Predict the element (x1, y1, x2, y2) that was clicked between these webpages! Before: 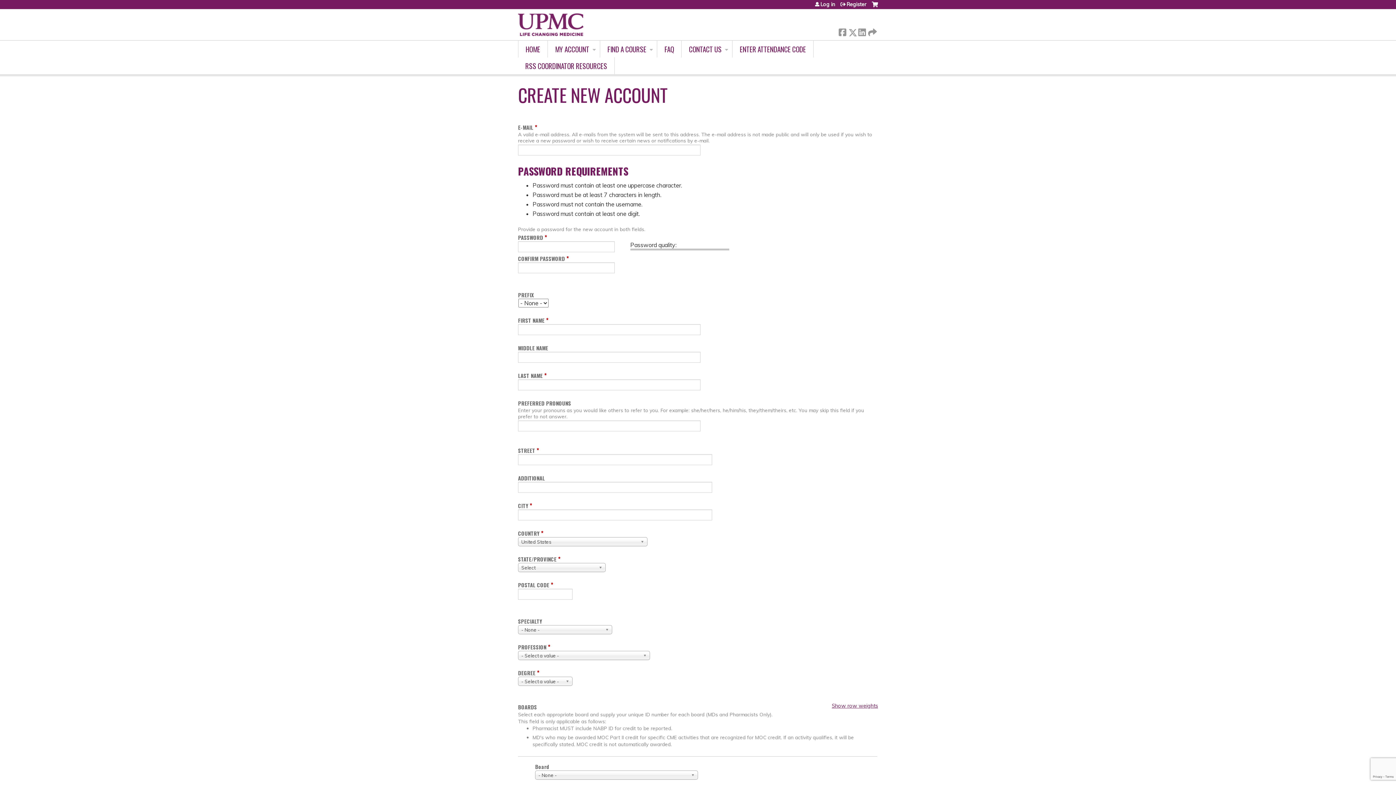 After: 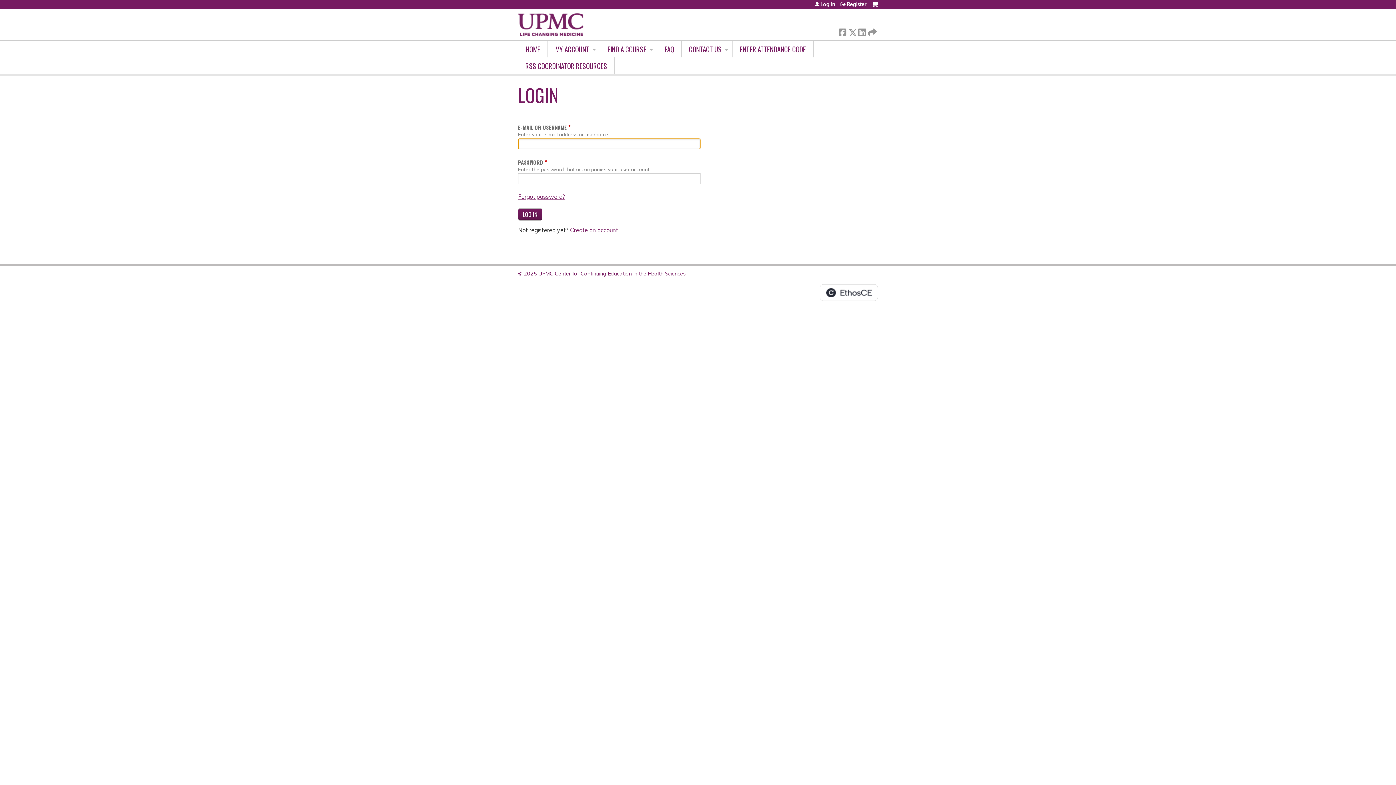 Action: bbox: (815, 1, 835, 6) label: Log in